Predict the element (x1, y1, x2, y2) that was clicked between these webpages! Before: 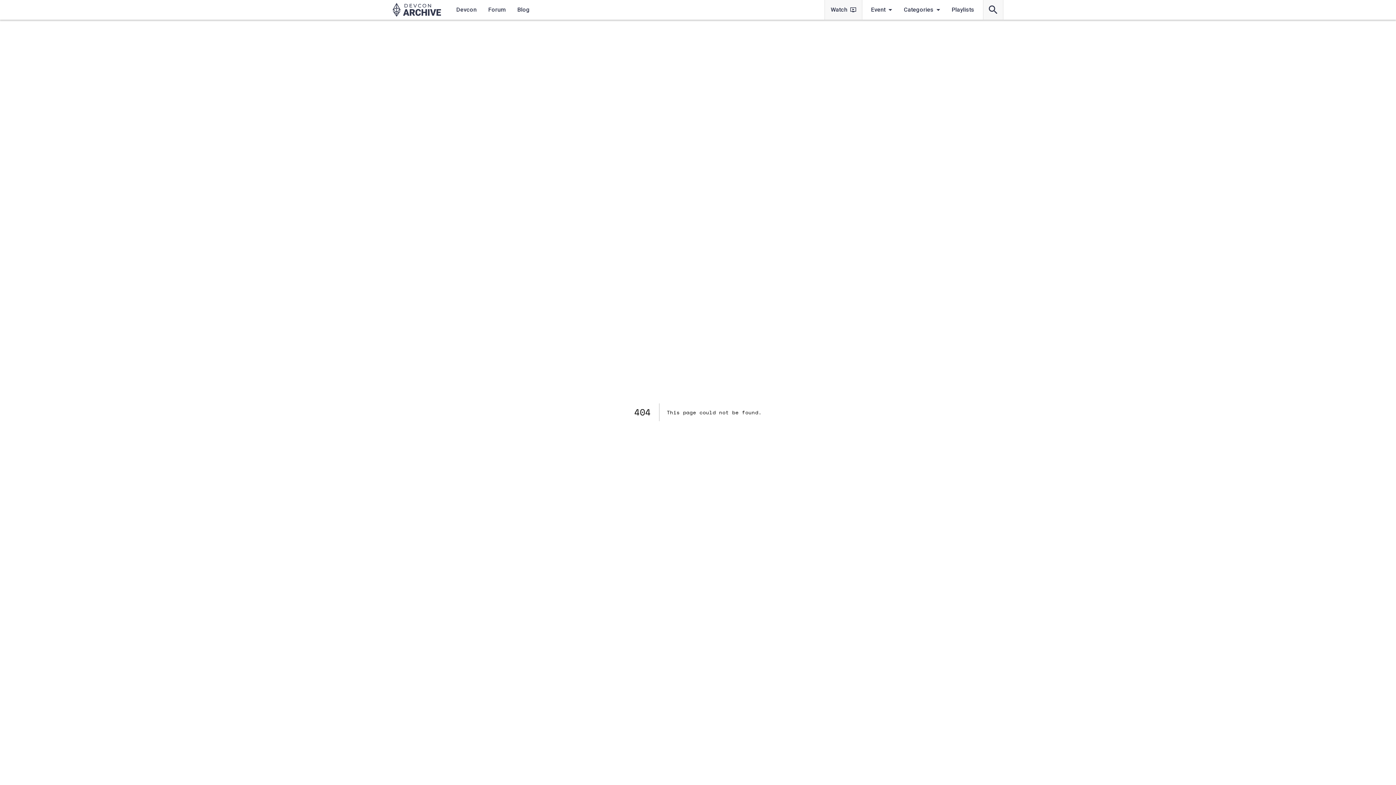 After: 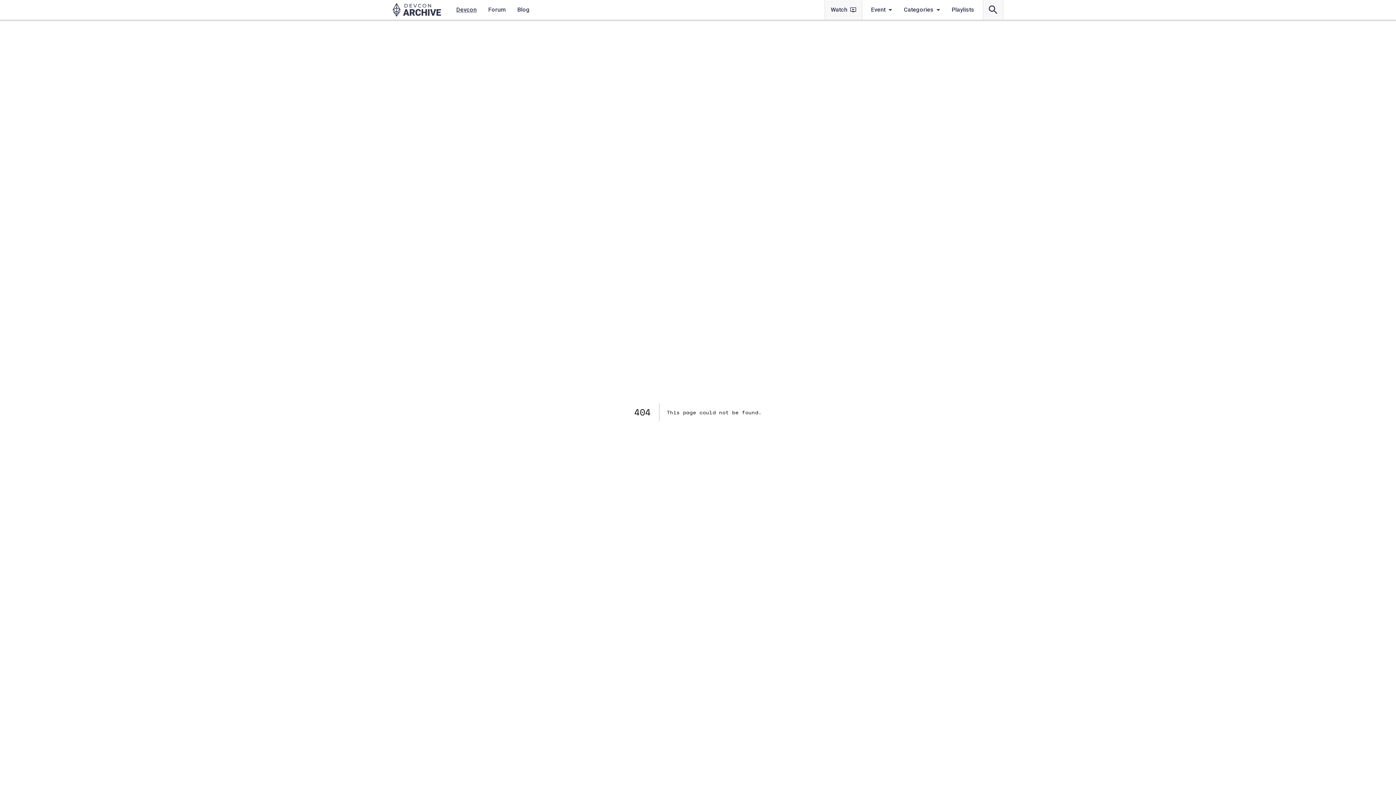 Action: label: Devcon bbox: (456, 5, 476, 14)